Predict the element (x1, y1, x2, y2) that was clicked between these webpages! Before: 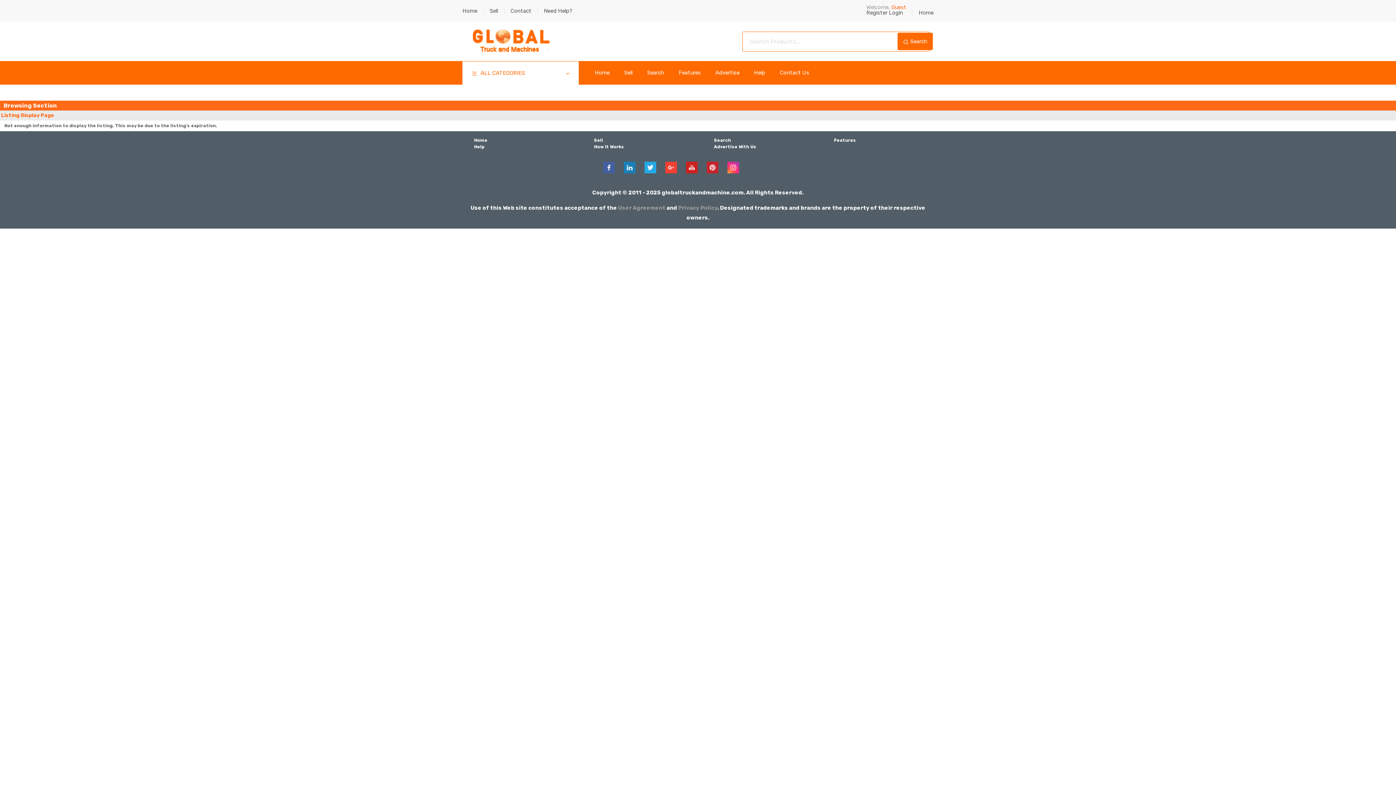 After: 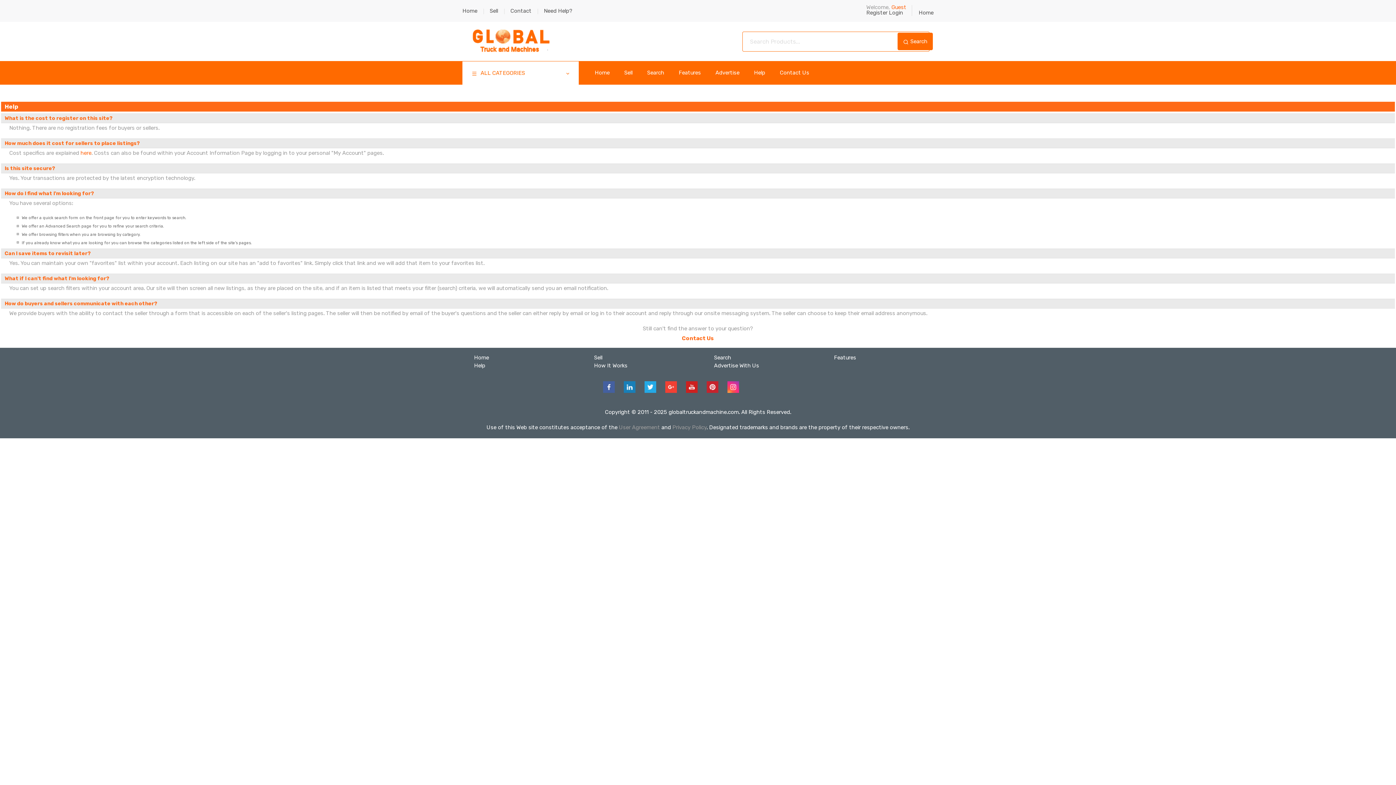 Action: label: Help bbox: (754, 70, 765, 75)